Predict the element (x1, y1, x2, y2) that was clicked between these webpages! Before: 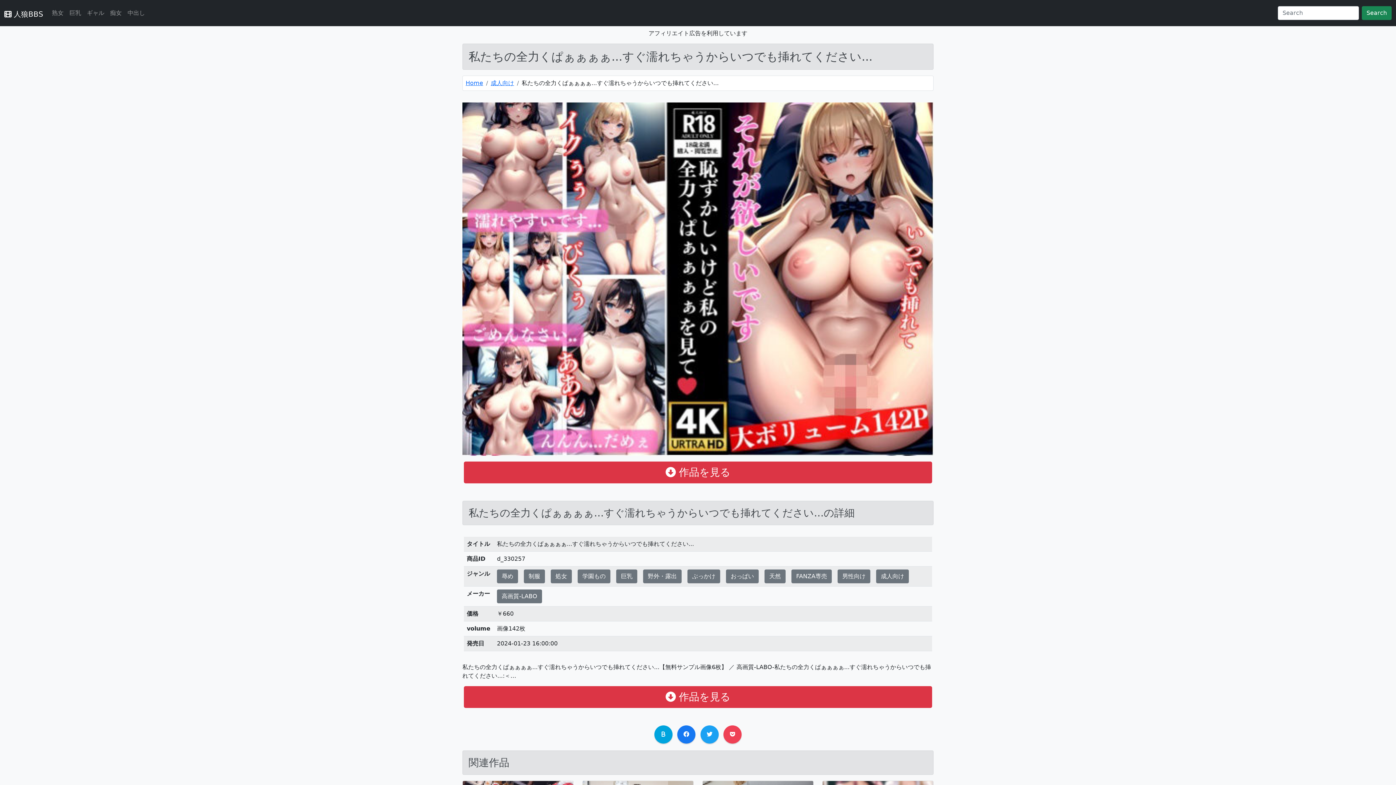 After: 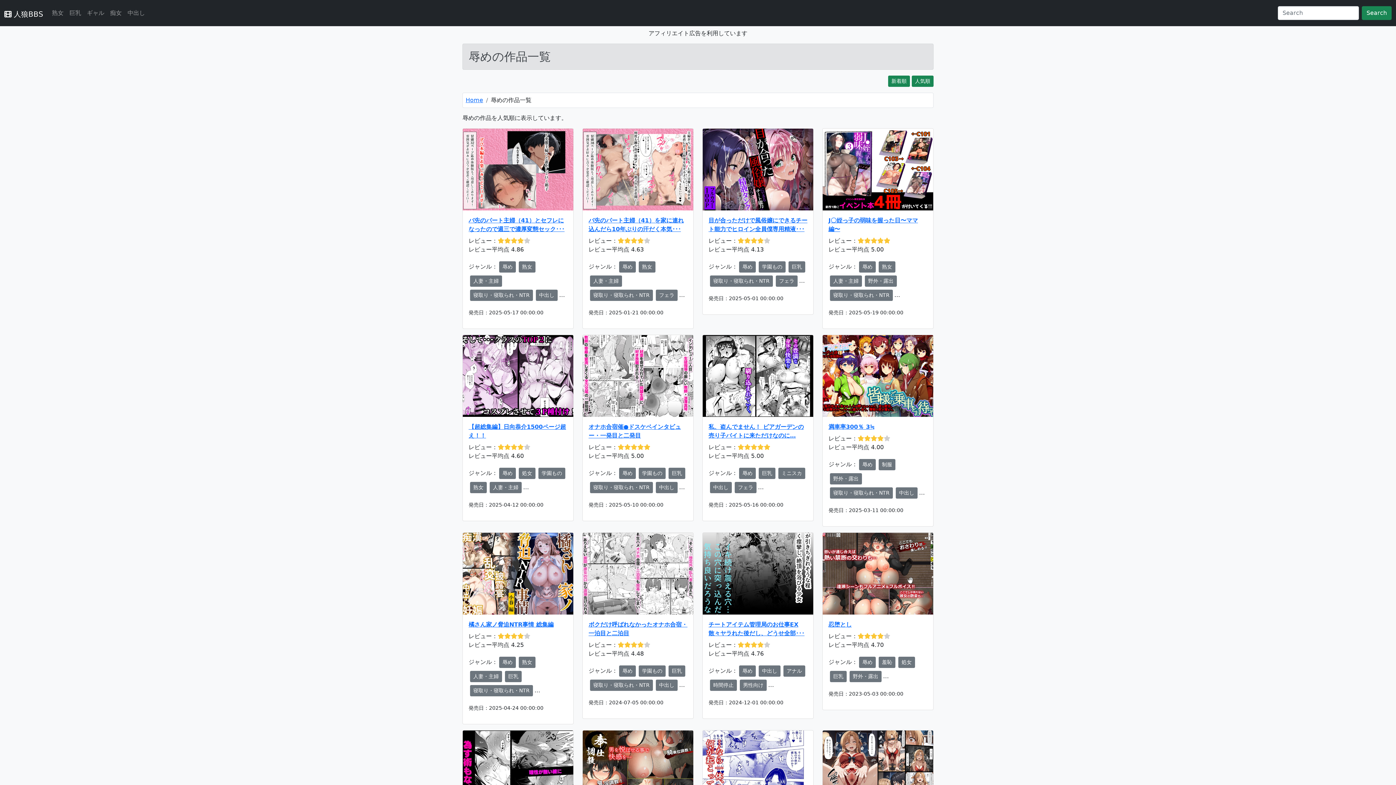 Action: bbox: (497, 569, 518, 583) label: 辱め